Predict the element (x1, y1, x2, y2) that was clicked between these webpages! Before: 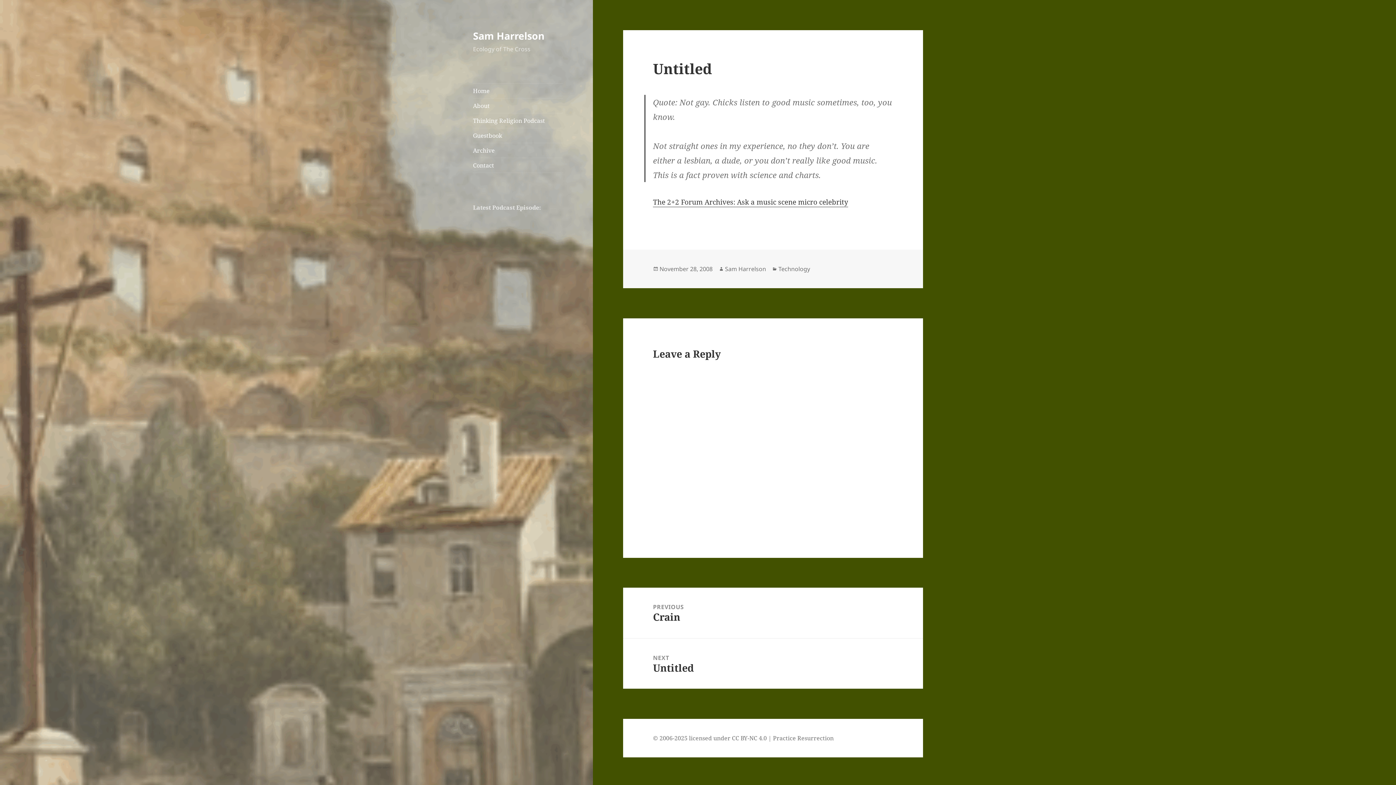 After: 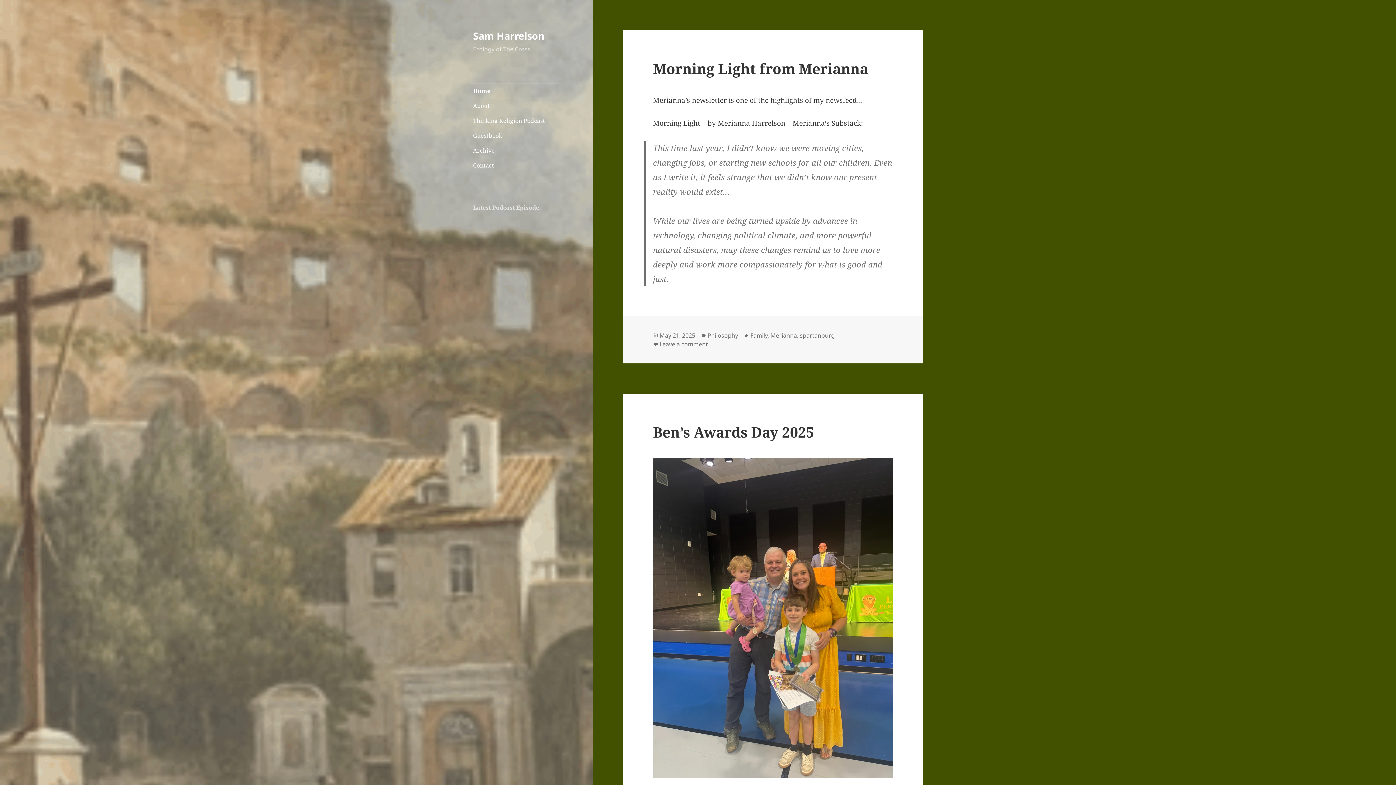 Action: label: Sam Harrelson bbox: (725, 265, 766, 273)